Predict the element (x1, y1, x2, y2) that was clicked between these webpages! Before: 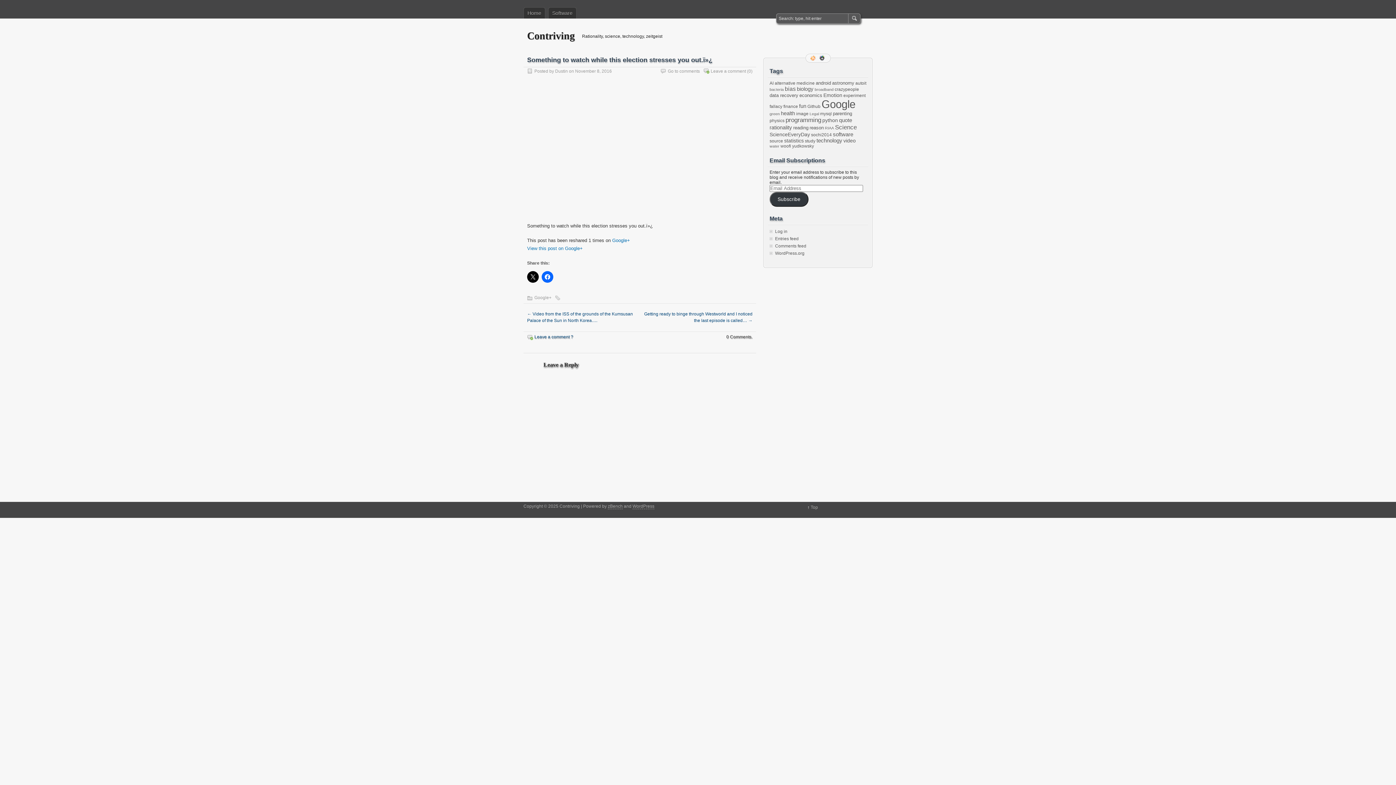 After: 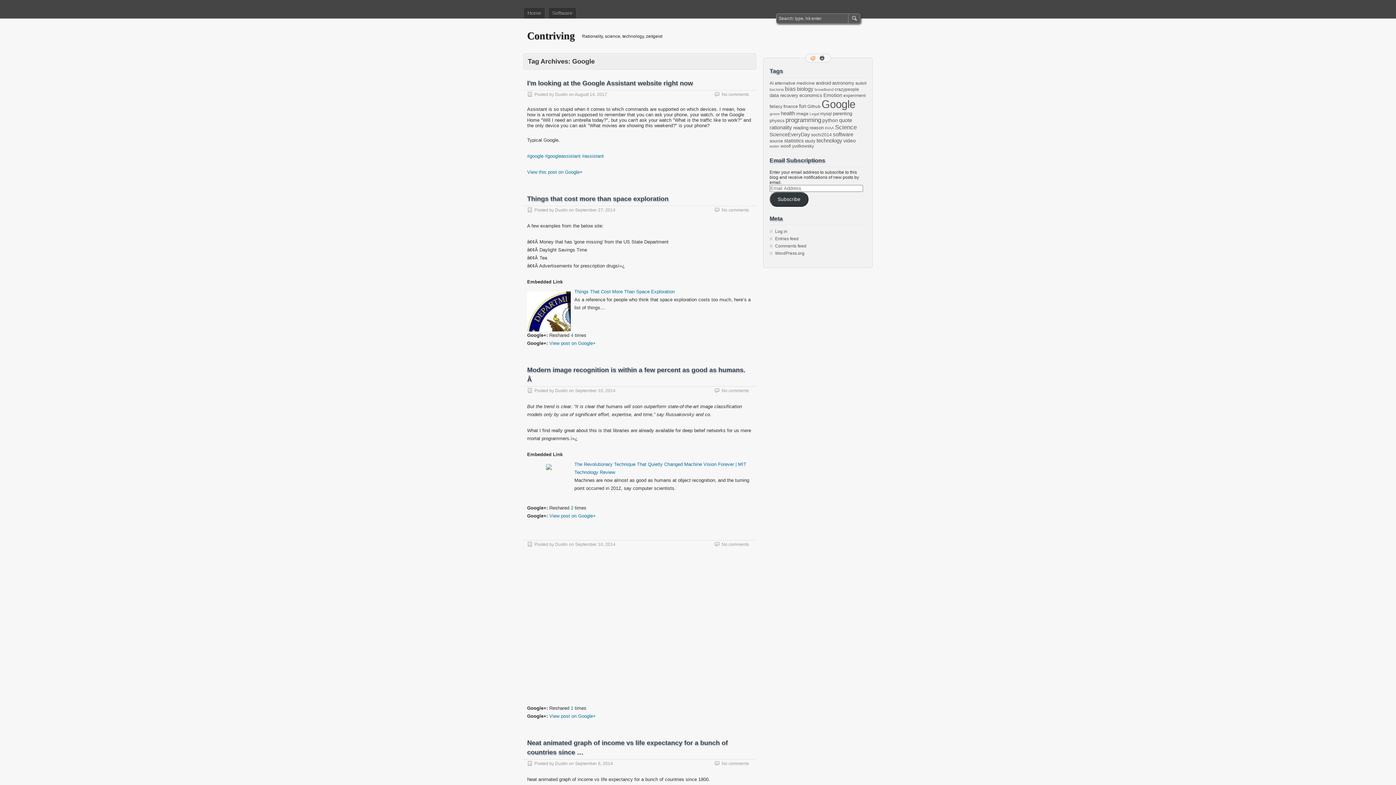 Action: label: Google (397 items) bbox: (821, 98, 855, 110)